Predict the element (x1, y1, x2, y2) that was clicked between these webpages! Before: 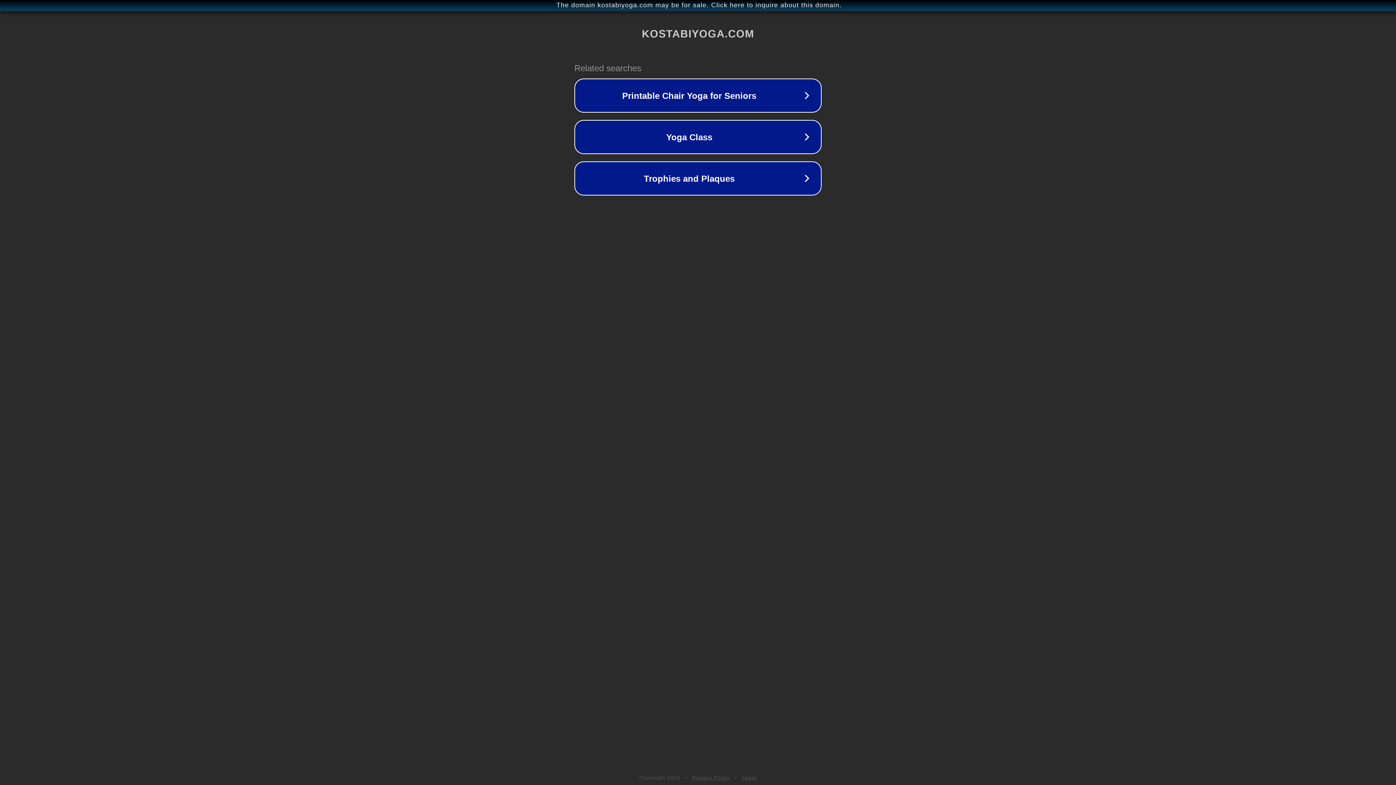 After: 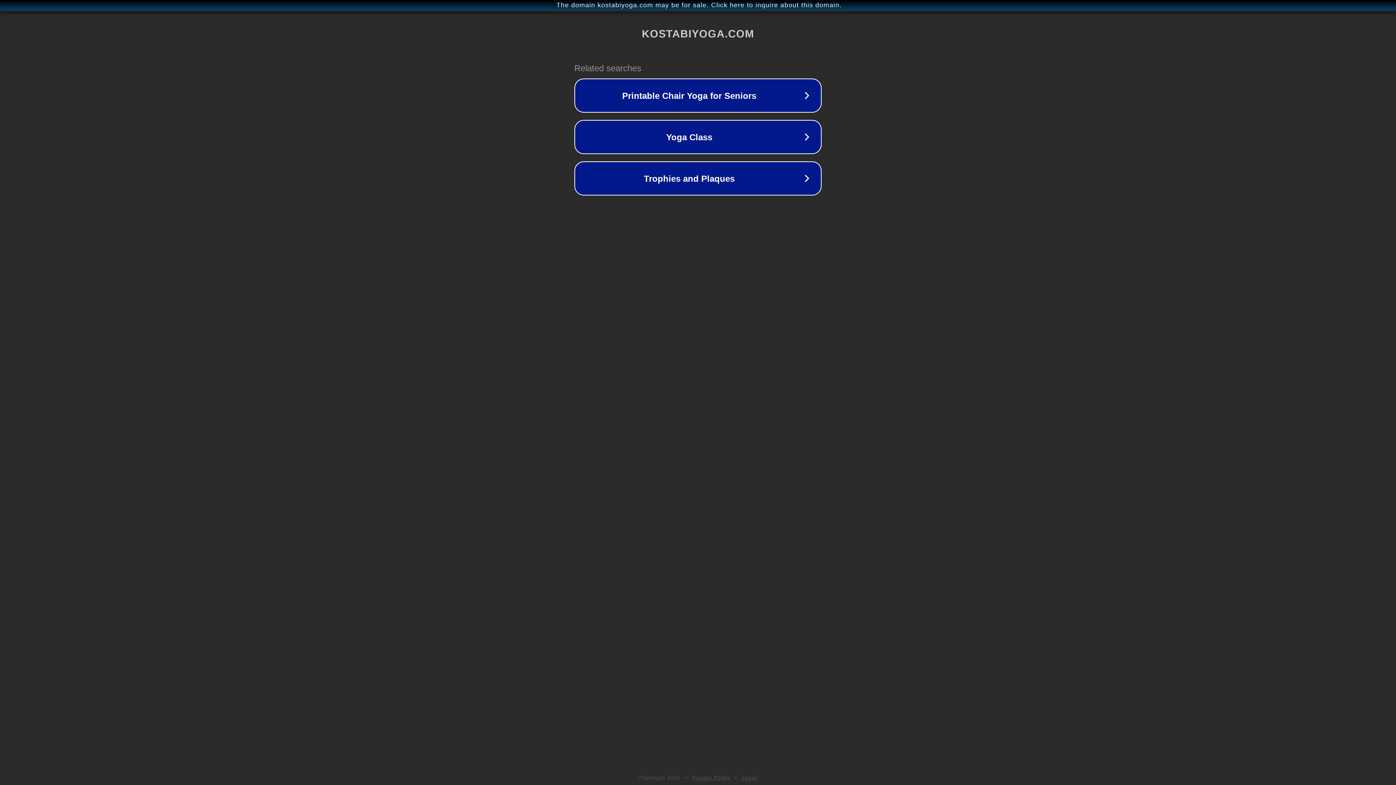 Action: bbox: (742, 775, 757, 781) label: Legal